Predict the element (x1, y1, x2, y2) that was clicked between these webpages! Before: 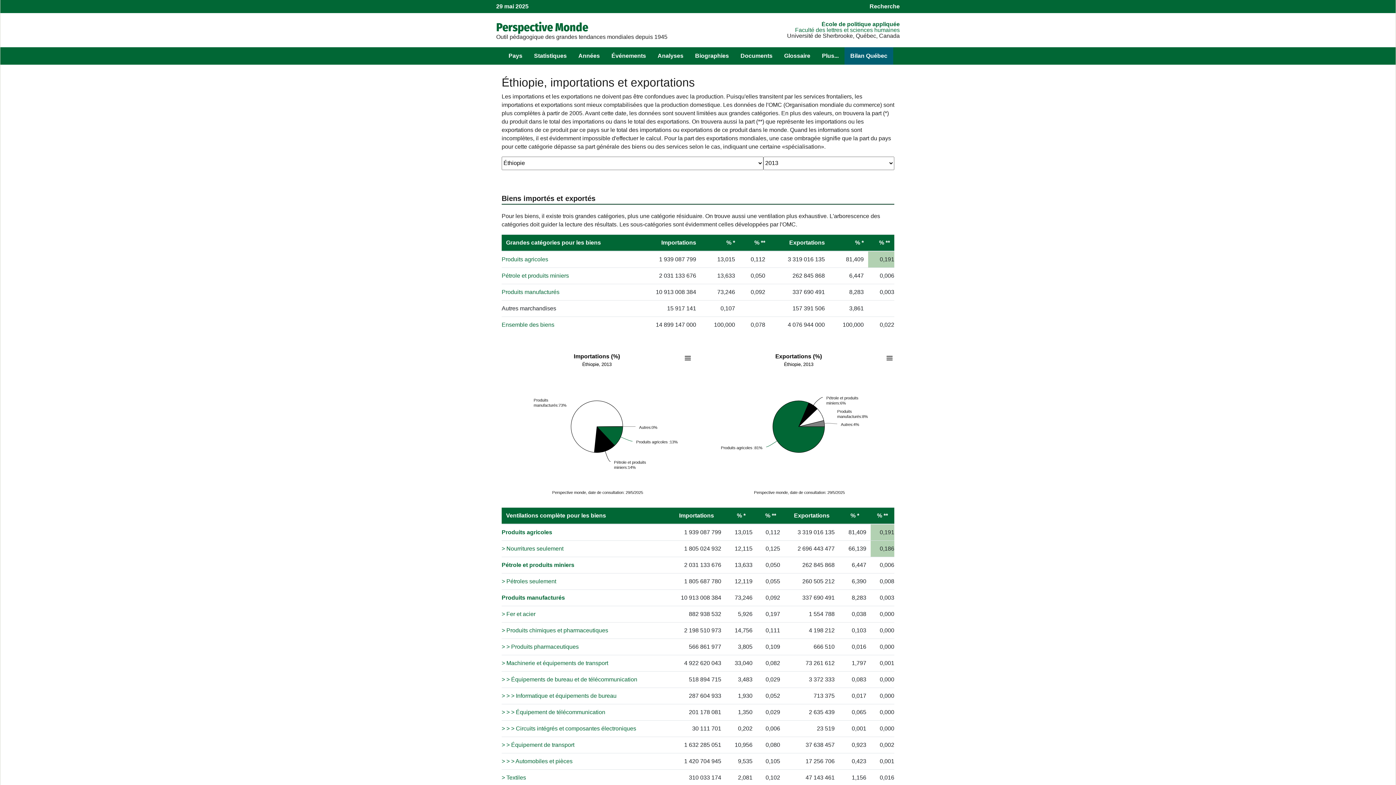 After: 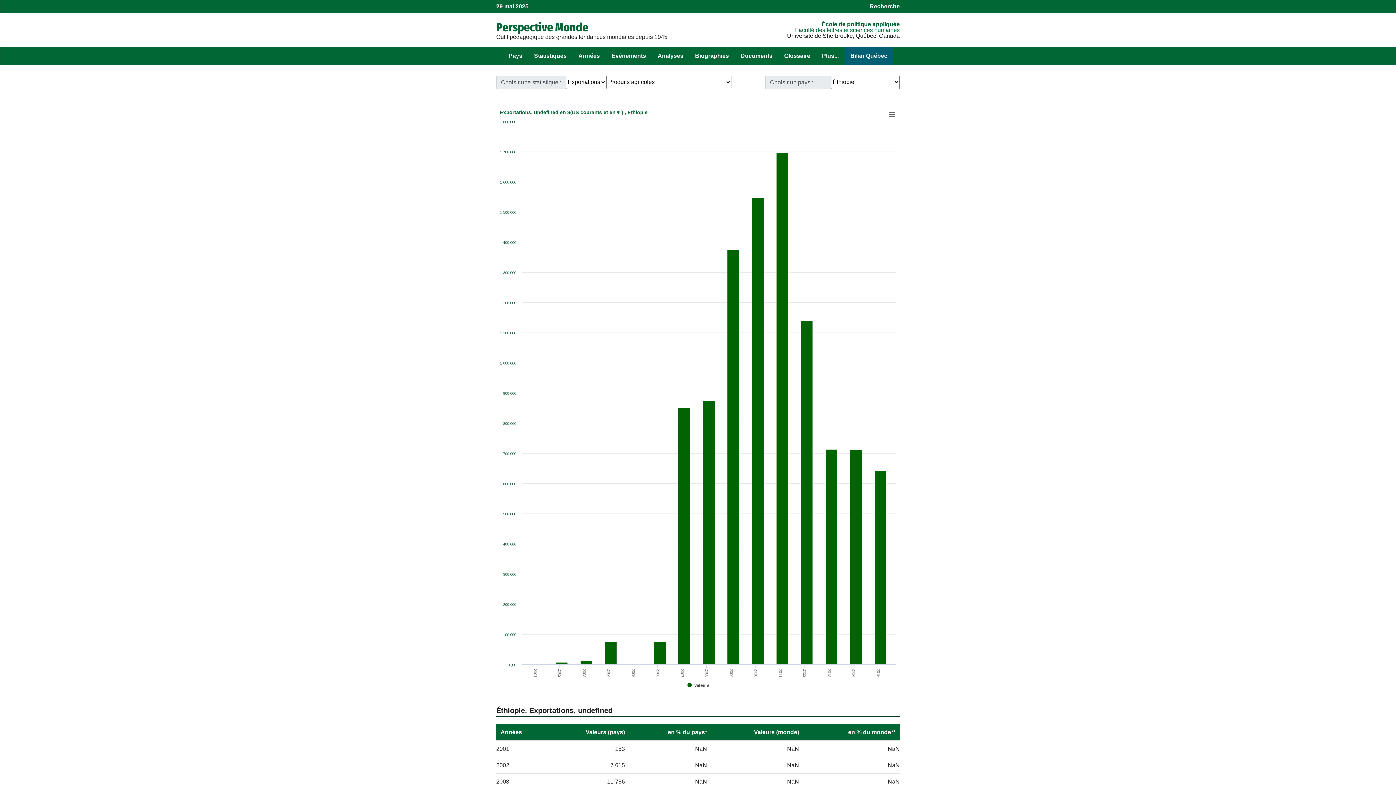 Action: bbox: (501, 693, 616, 699) label: > > > Informatique et équipements de bureau